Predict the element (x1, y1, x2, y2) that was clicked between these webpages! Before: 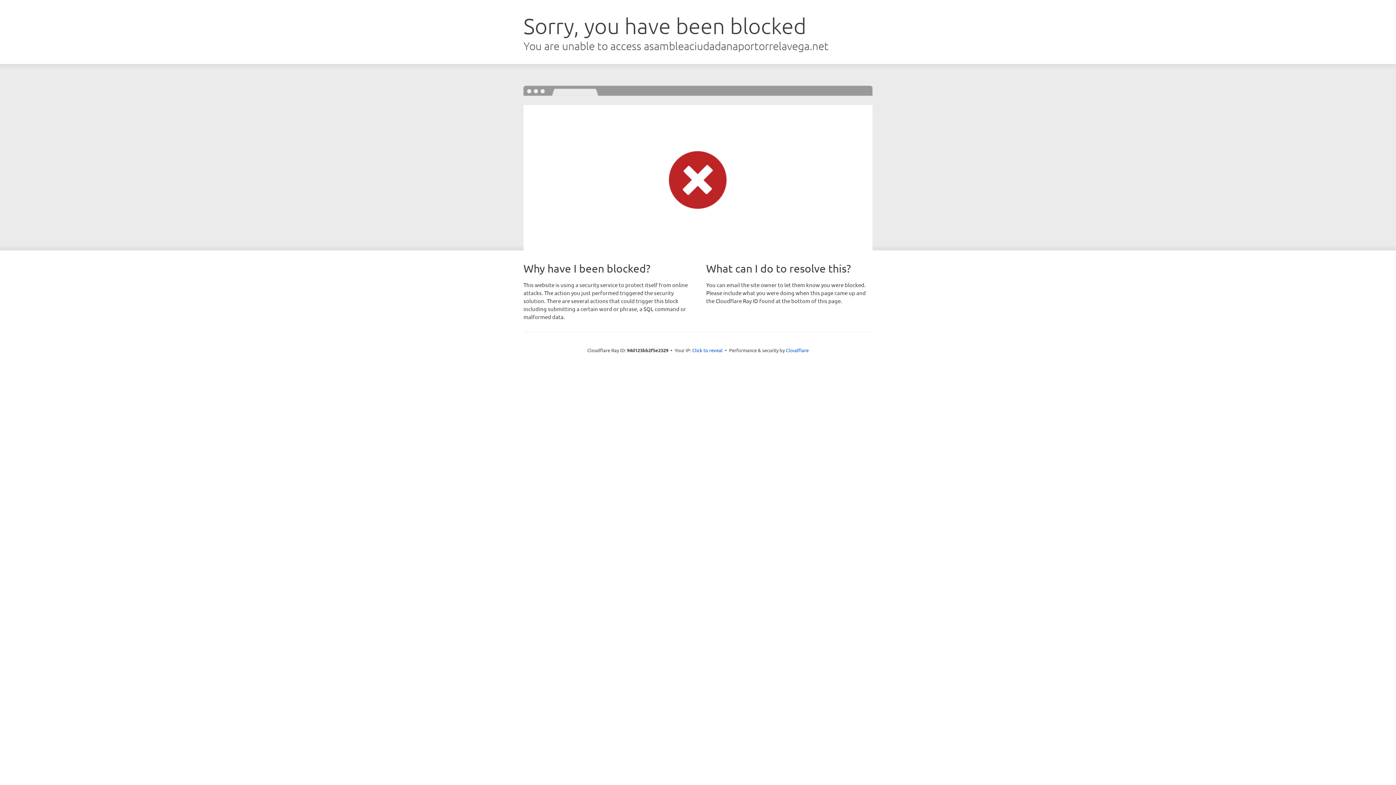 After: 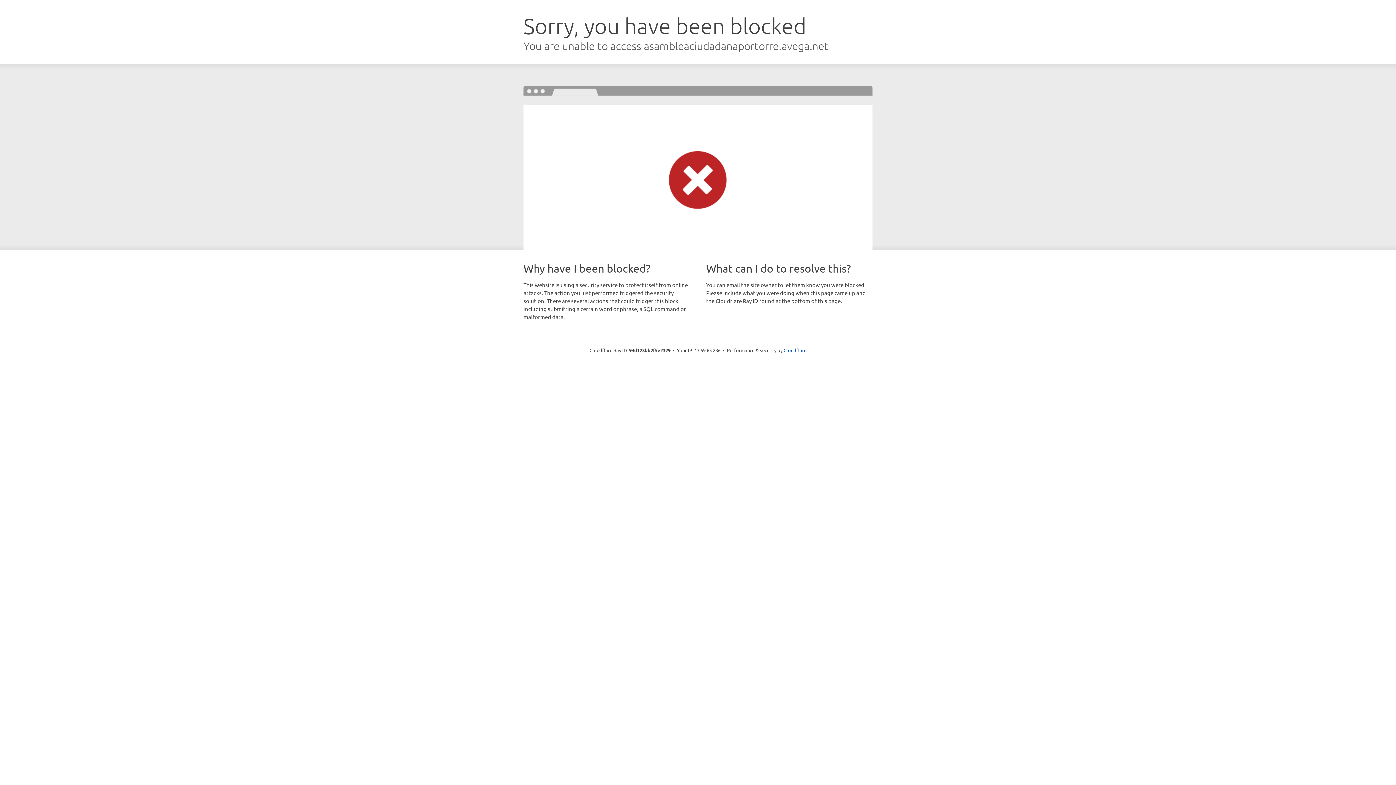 Action: bbox: (692, 346, 722, 353) label: Click to reveal